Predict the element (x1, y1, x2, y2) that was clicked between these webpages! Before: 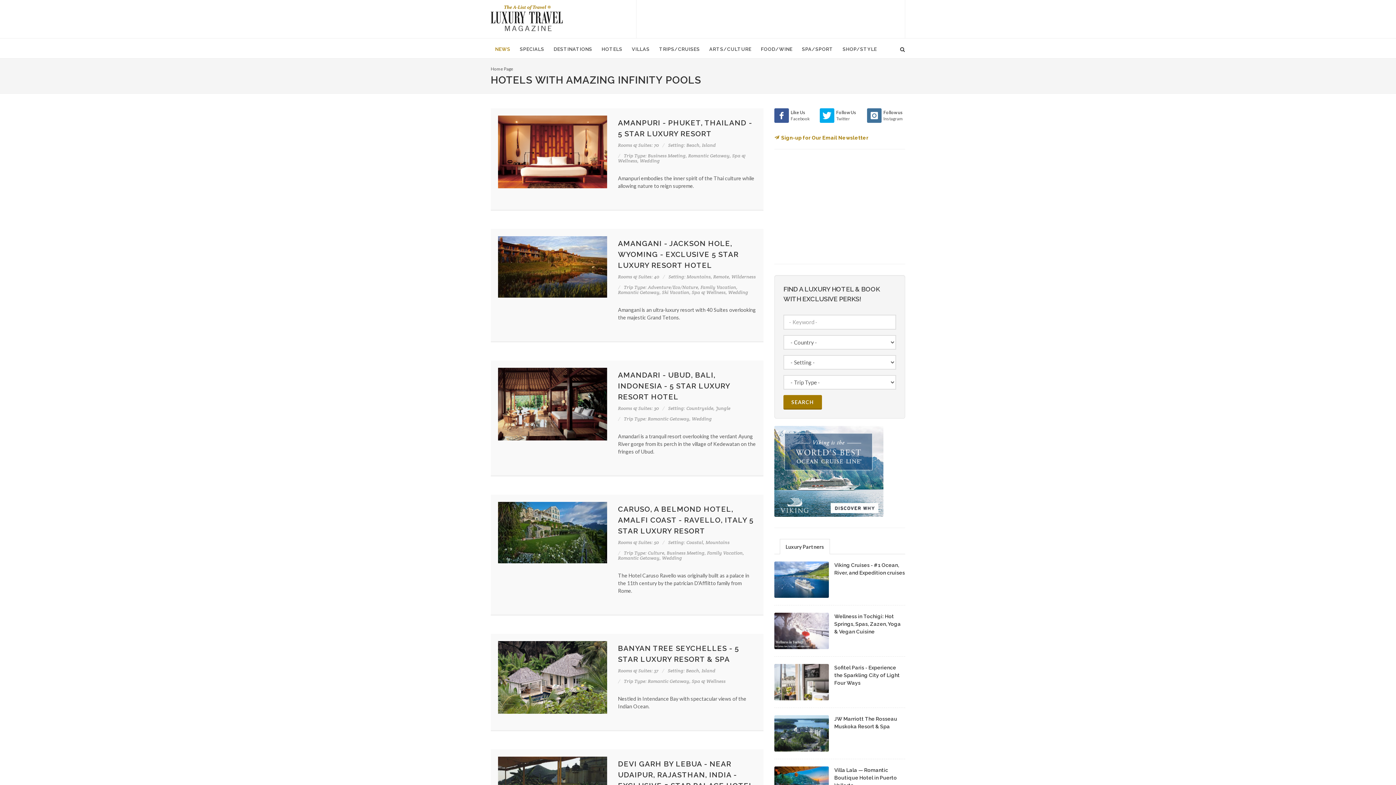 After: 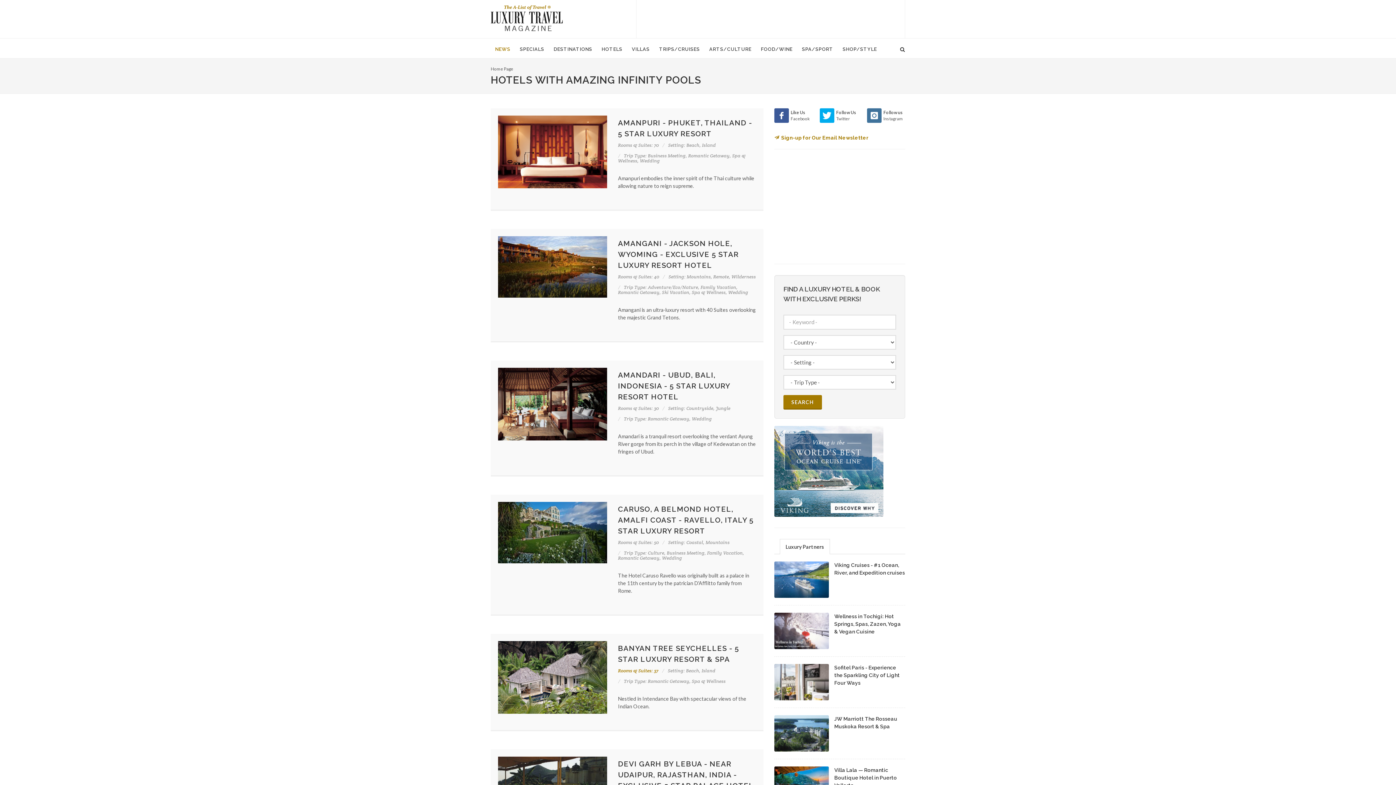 Action: bbox: (618, 668, 658, 674) label: Rooms & Suites: 37